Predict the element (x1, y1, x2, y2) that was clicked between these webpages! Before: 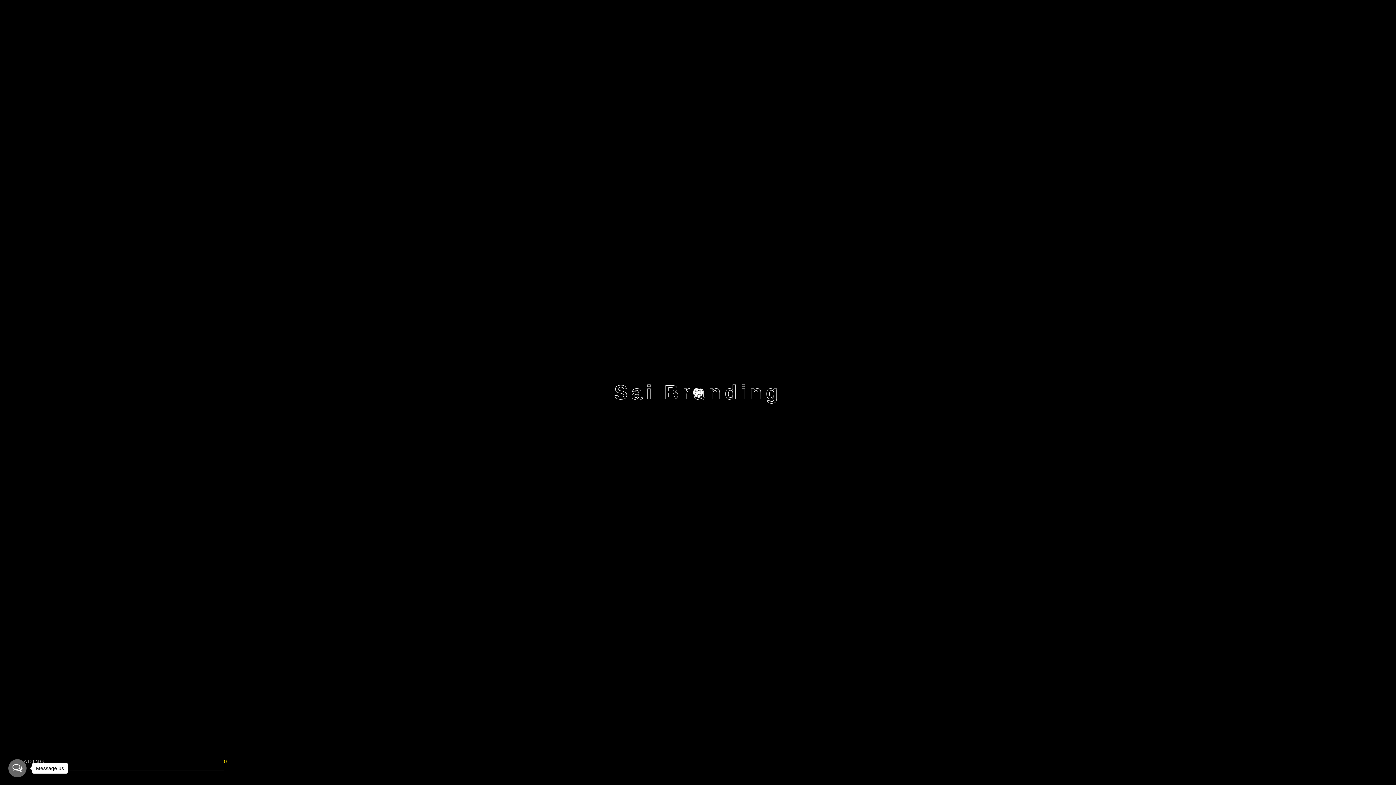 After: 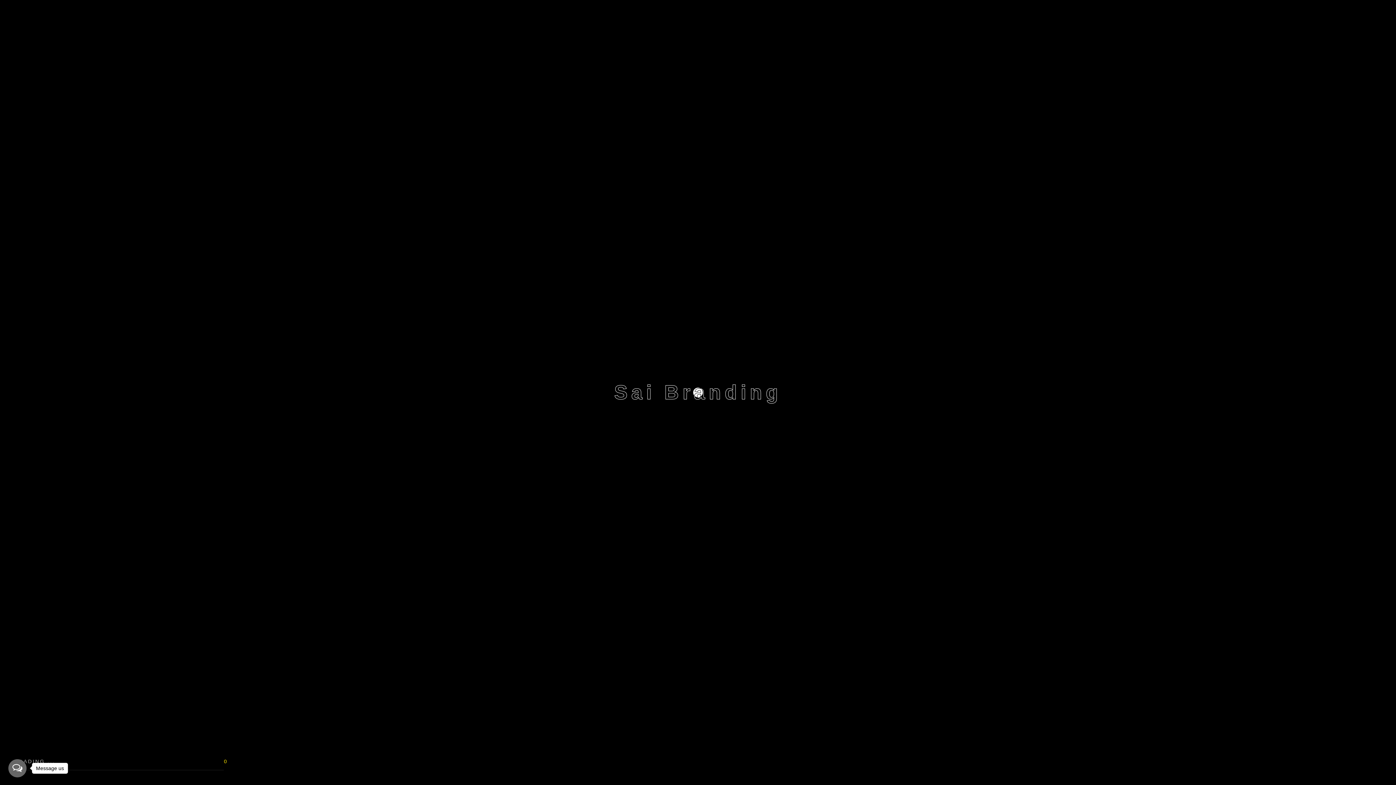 Action: bbox: (8, 759, 26, 777)